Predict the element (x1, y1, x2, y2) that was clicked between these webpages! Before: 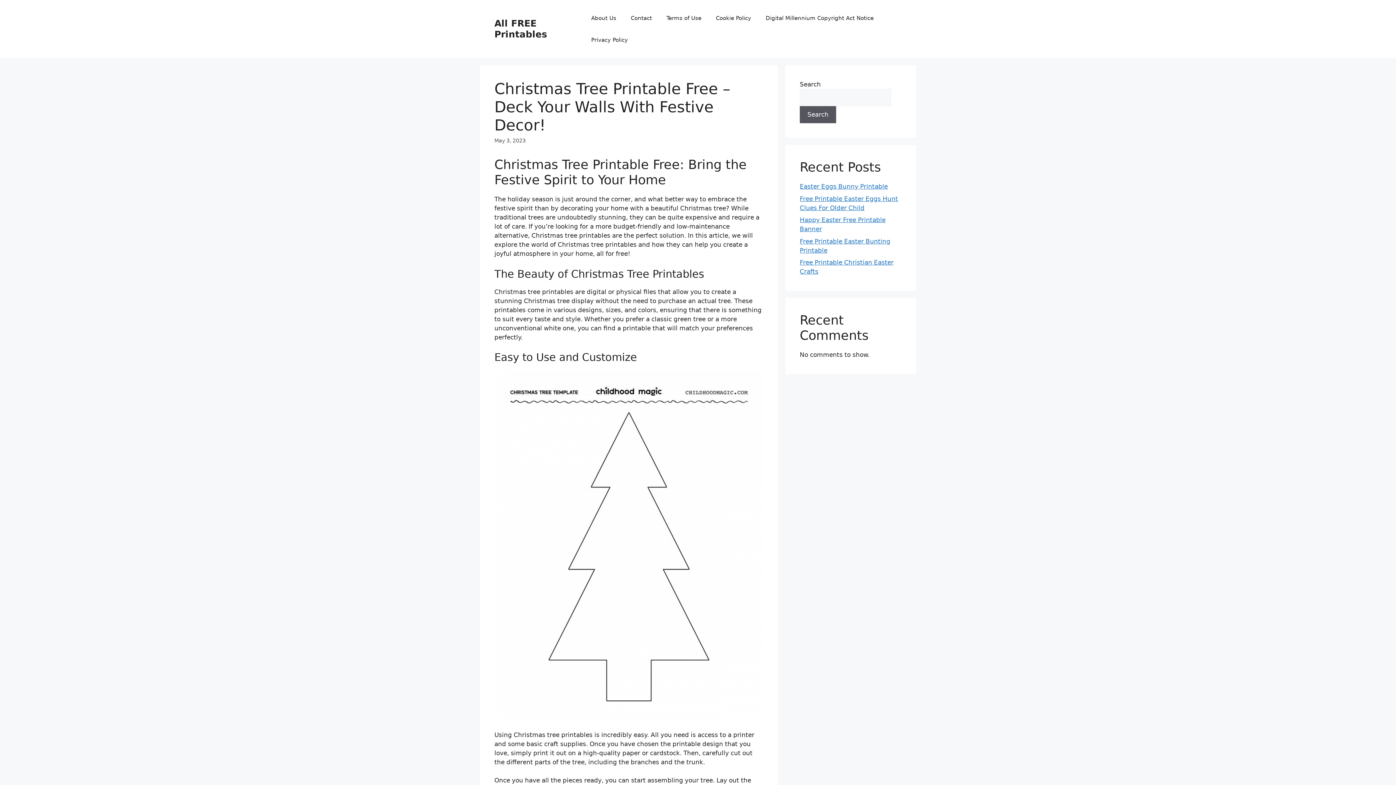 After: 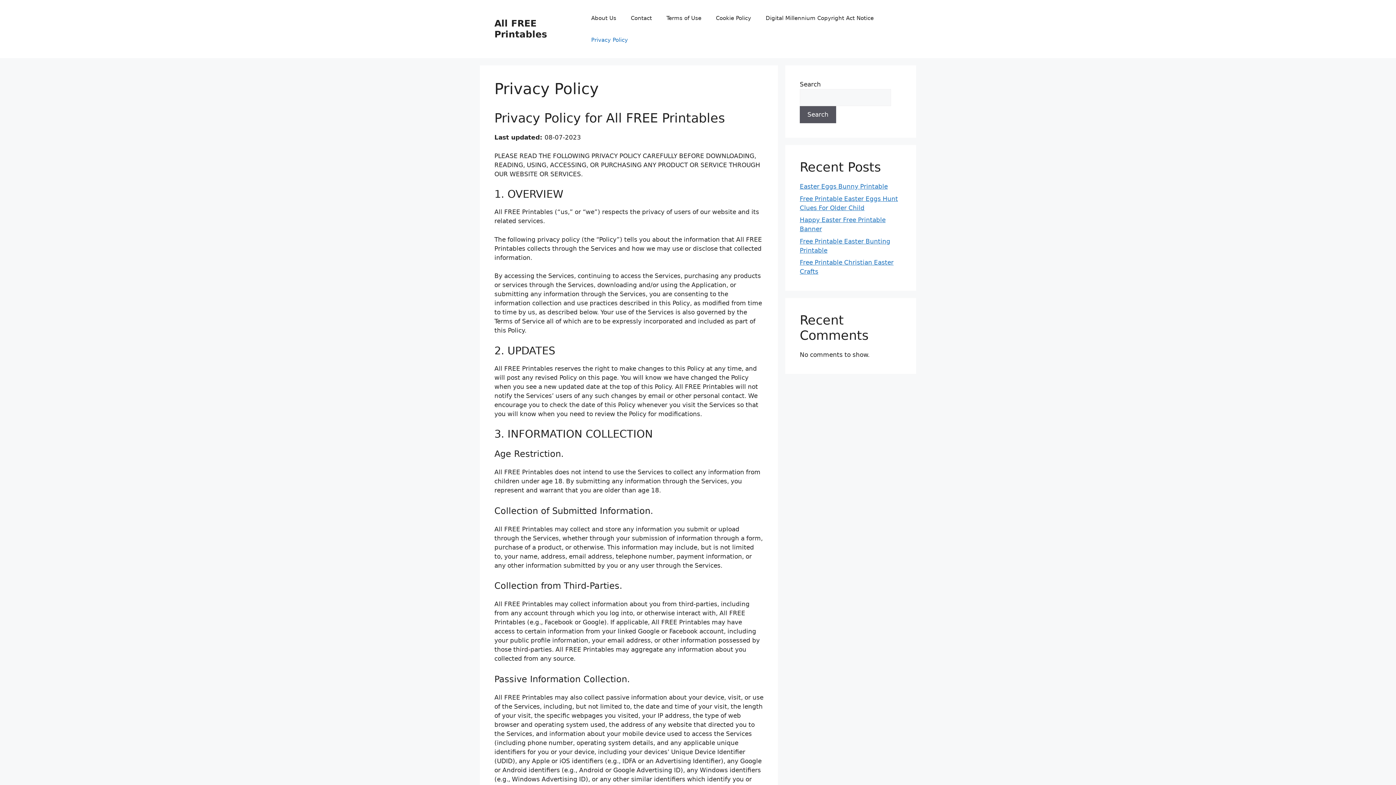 Action: bbox: (584, 29, 635, 50) label: Privacy Policy